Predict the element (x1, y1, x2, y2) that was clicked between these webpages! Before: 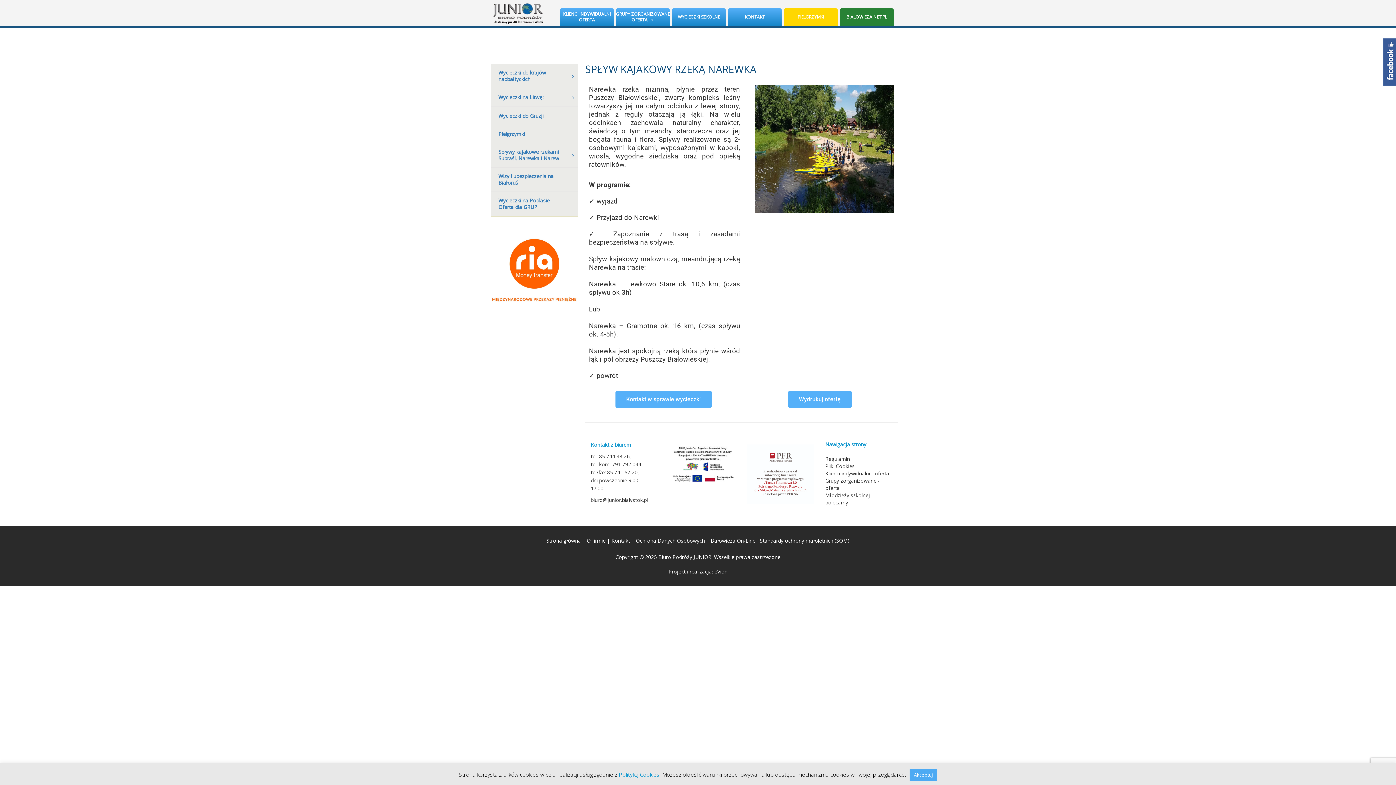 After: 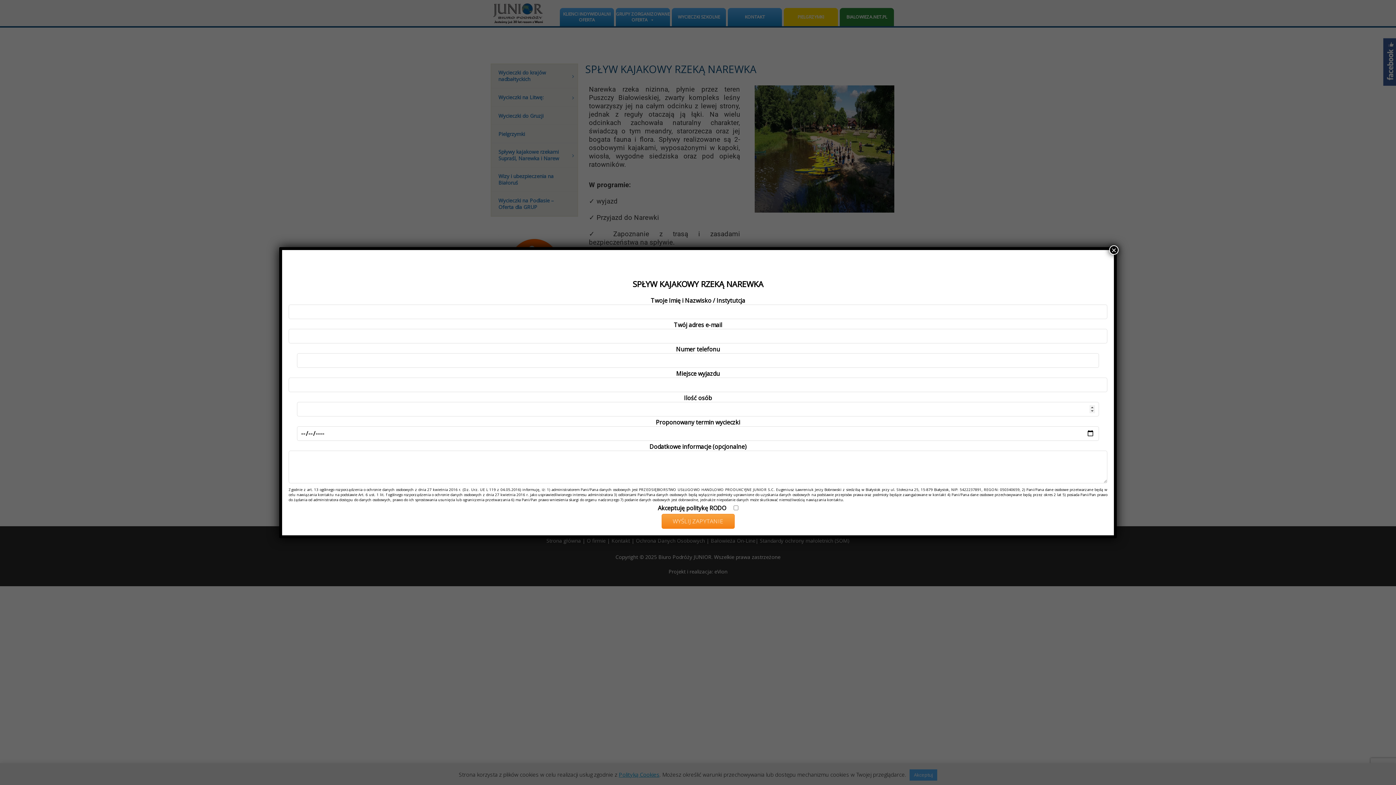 Action: label: Kontakt w sprawie wycieczki bbox: (615, 391, 711, 408)